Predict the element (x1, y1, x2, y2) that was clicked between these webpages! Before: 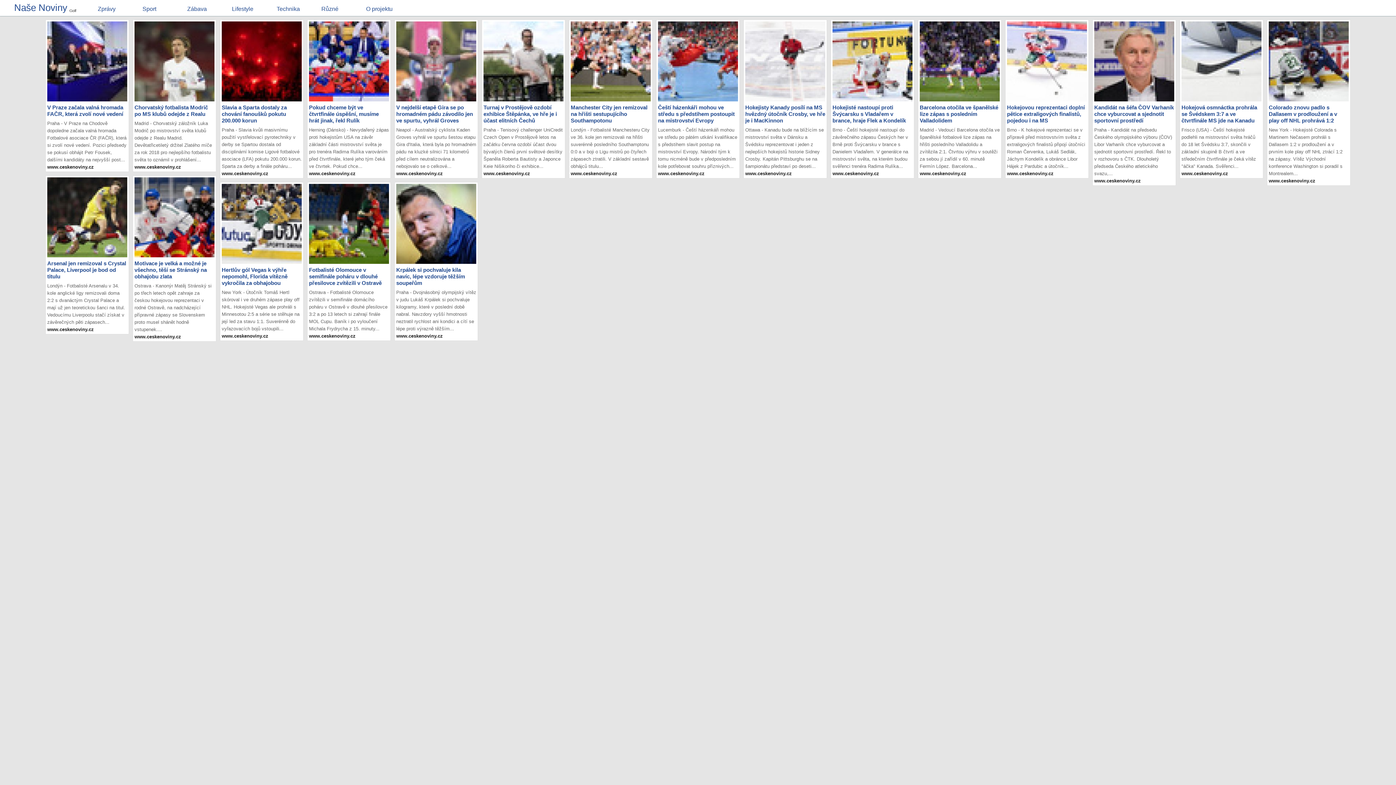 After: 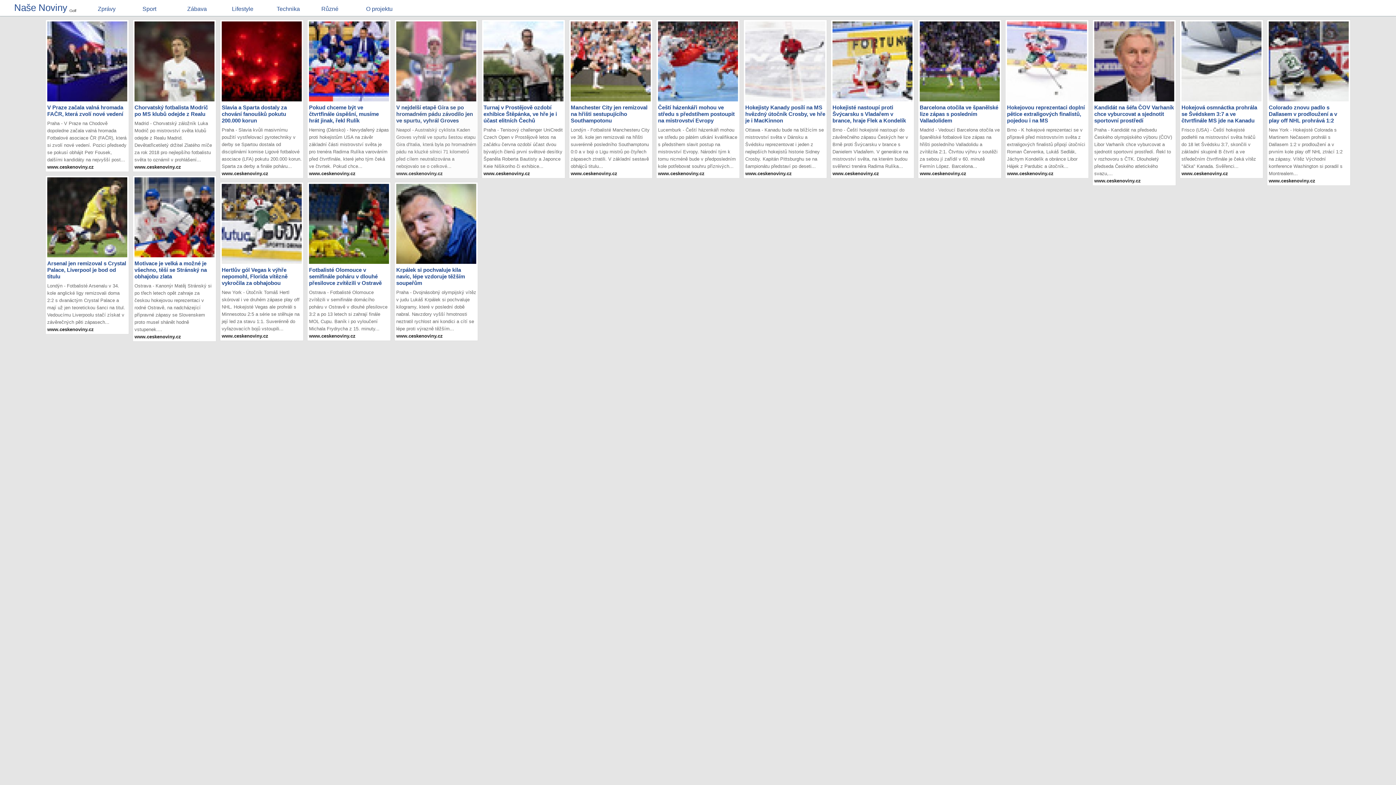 Action: bbox: (396, 21, 476, 170) label: V nejdelší etapě Gira se po hromadném pádu závodilo jen ve spurtu, vyhrál Groves

Neapol - Australský cyklista Kaden Groves vyhrál ve spurtu šestou etapu Gira d'Italia, která byla po hromadném pádu na kluzké silnici 71 kilometrů před cílem neutralizována a nebojovalo se o celkové...